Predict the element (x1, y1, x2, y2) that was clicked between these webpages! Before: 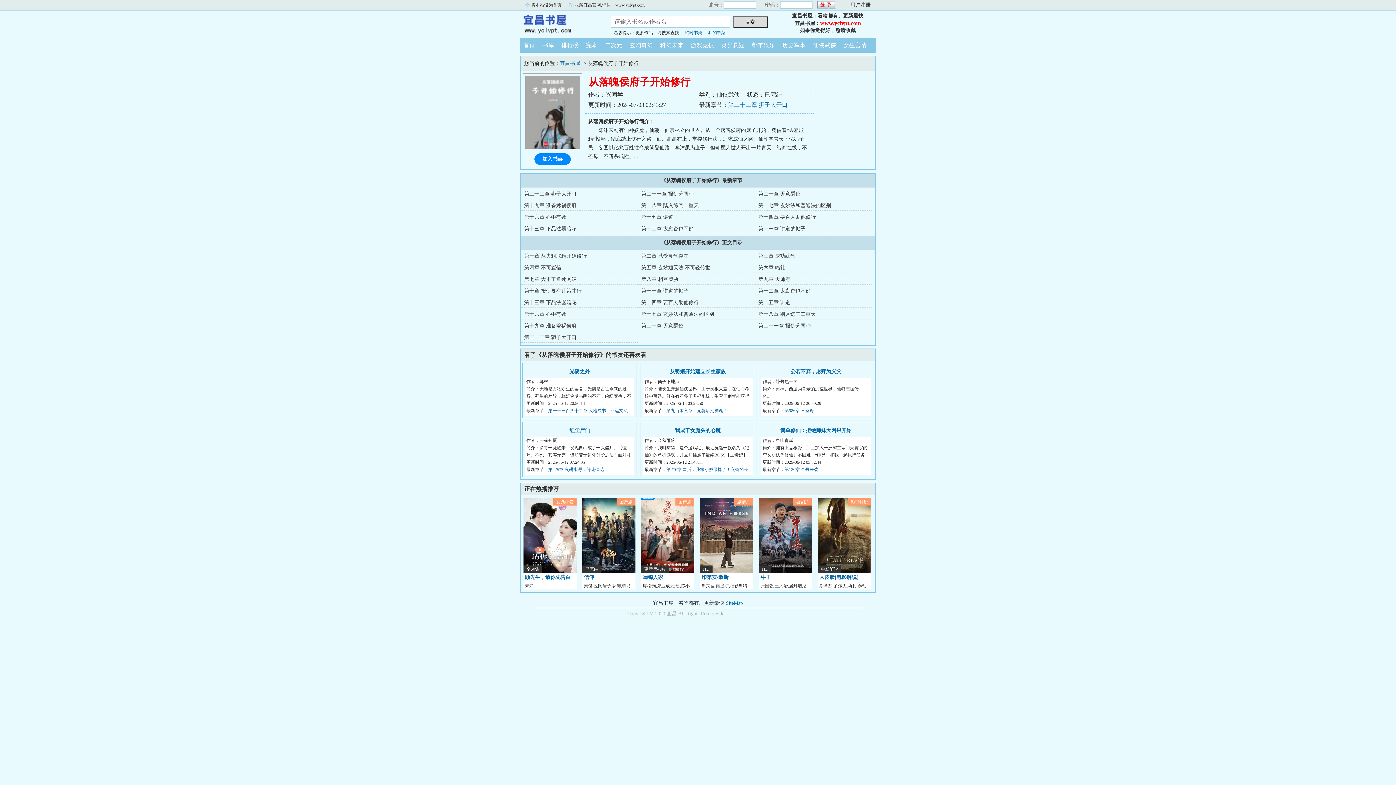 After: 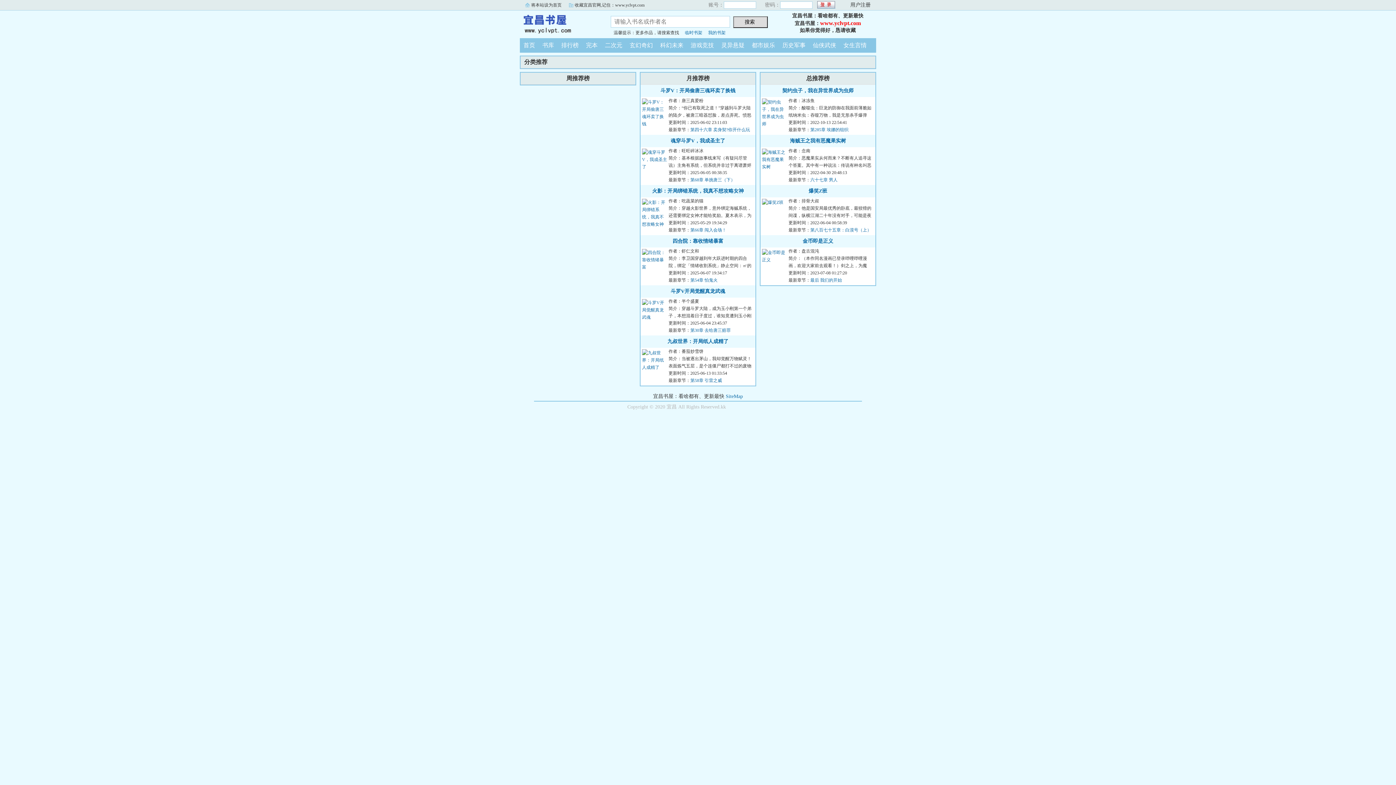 Action: bbox: (601, 42, 626, 48) label: 二次元